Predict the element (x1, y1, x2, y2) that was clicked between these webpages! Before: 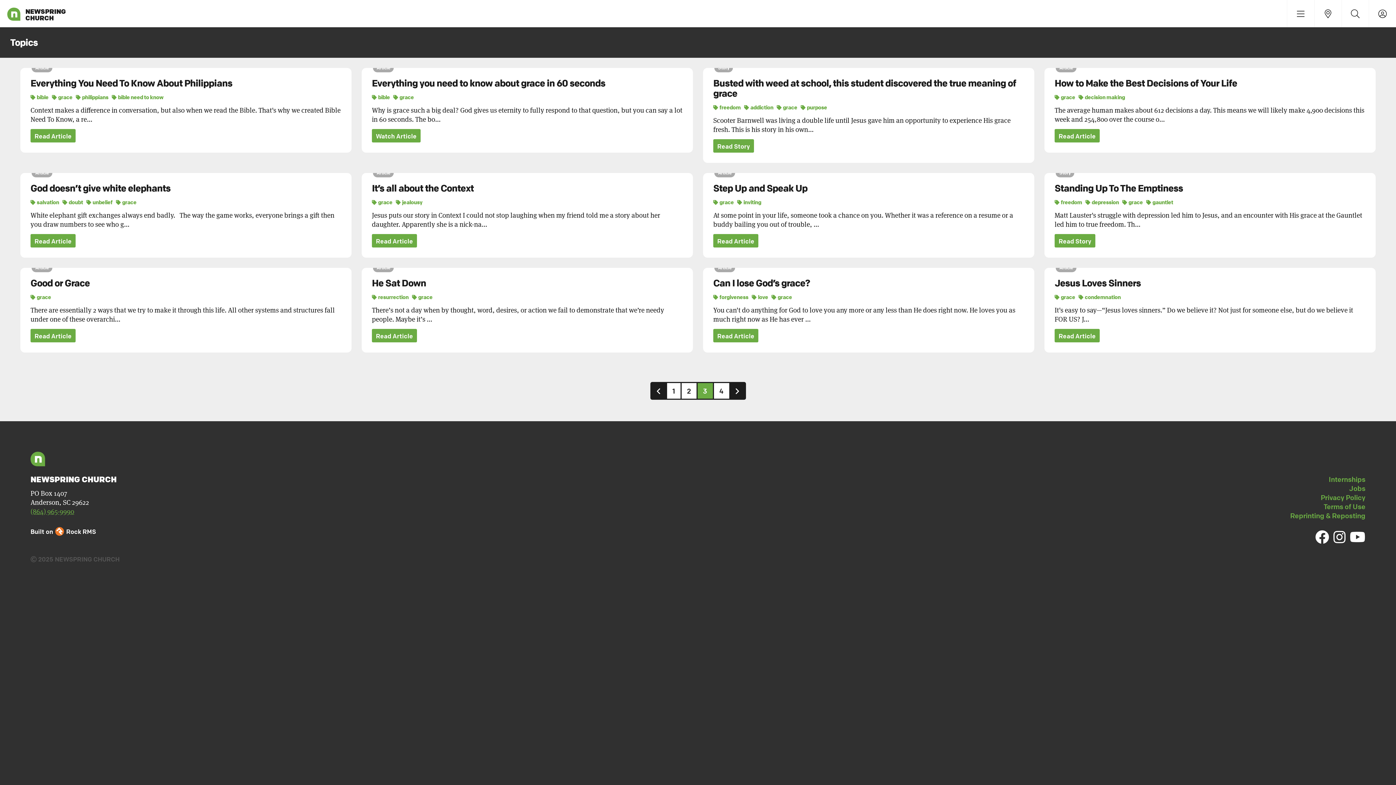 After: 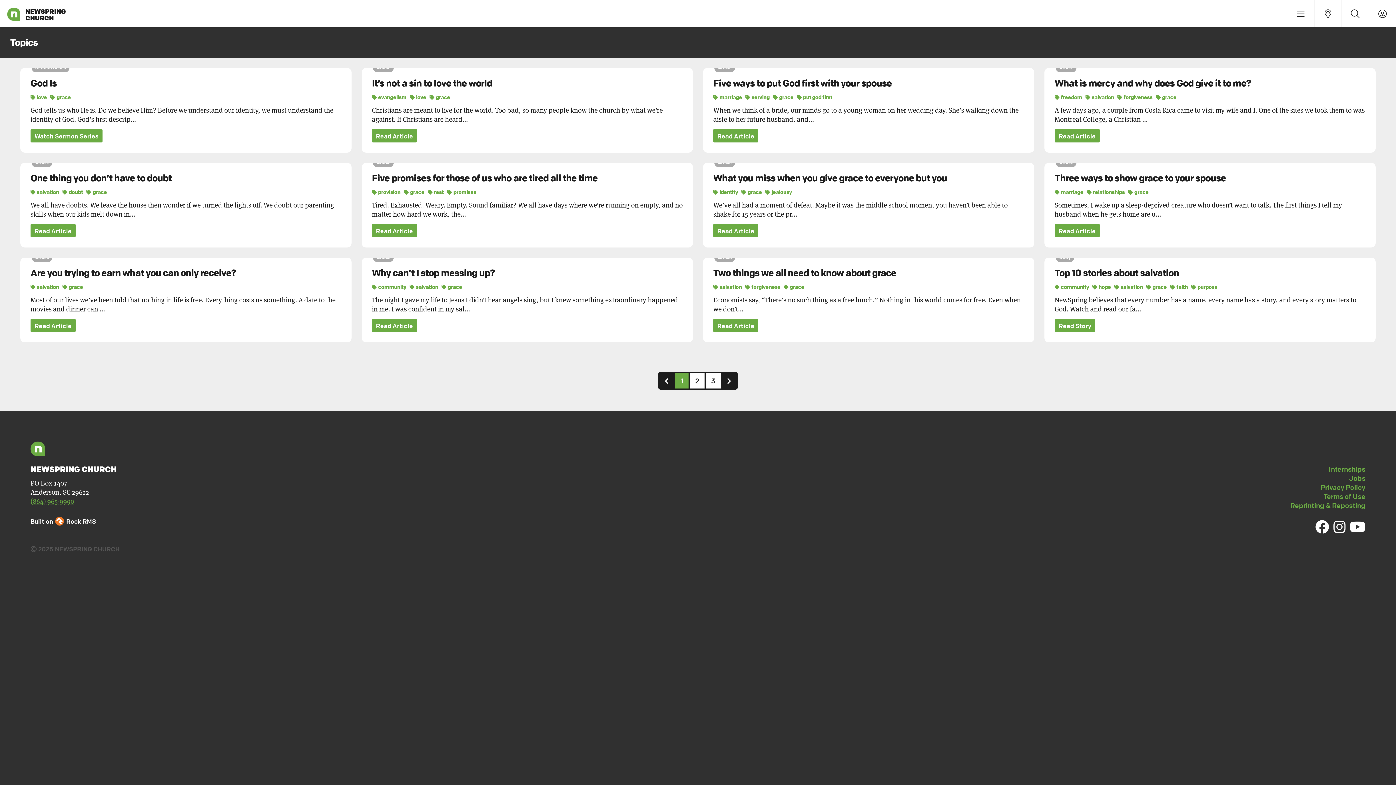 Action: bbox: (30, 293, 51, 300) label:  grace